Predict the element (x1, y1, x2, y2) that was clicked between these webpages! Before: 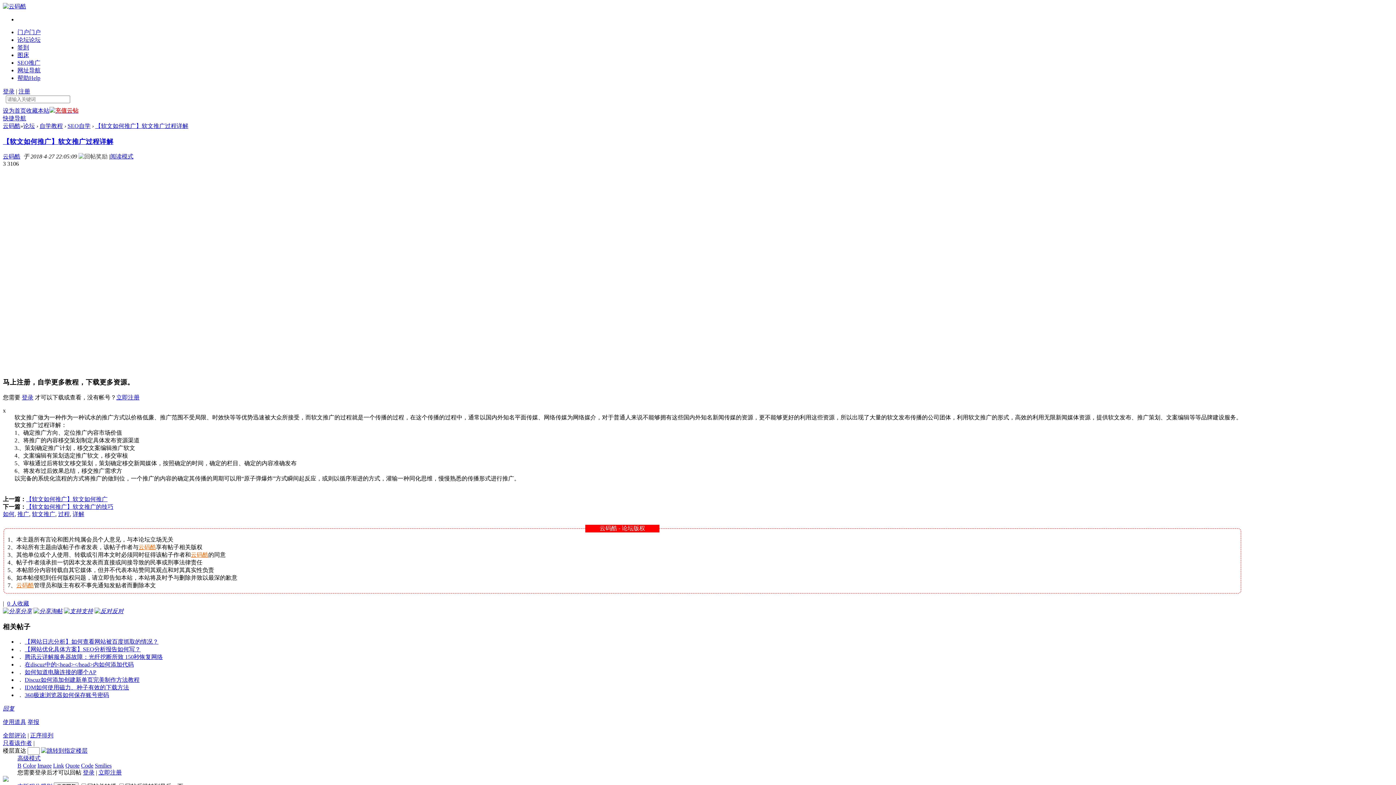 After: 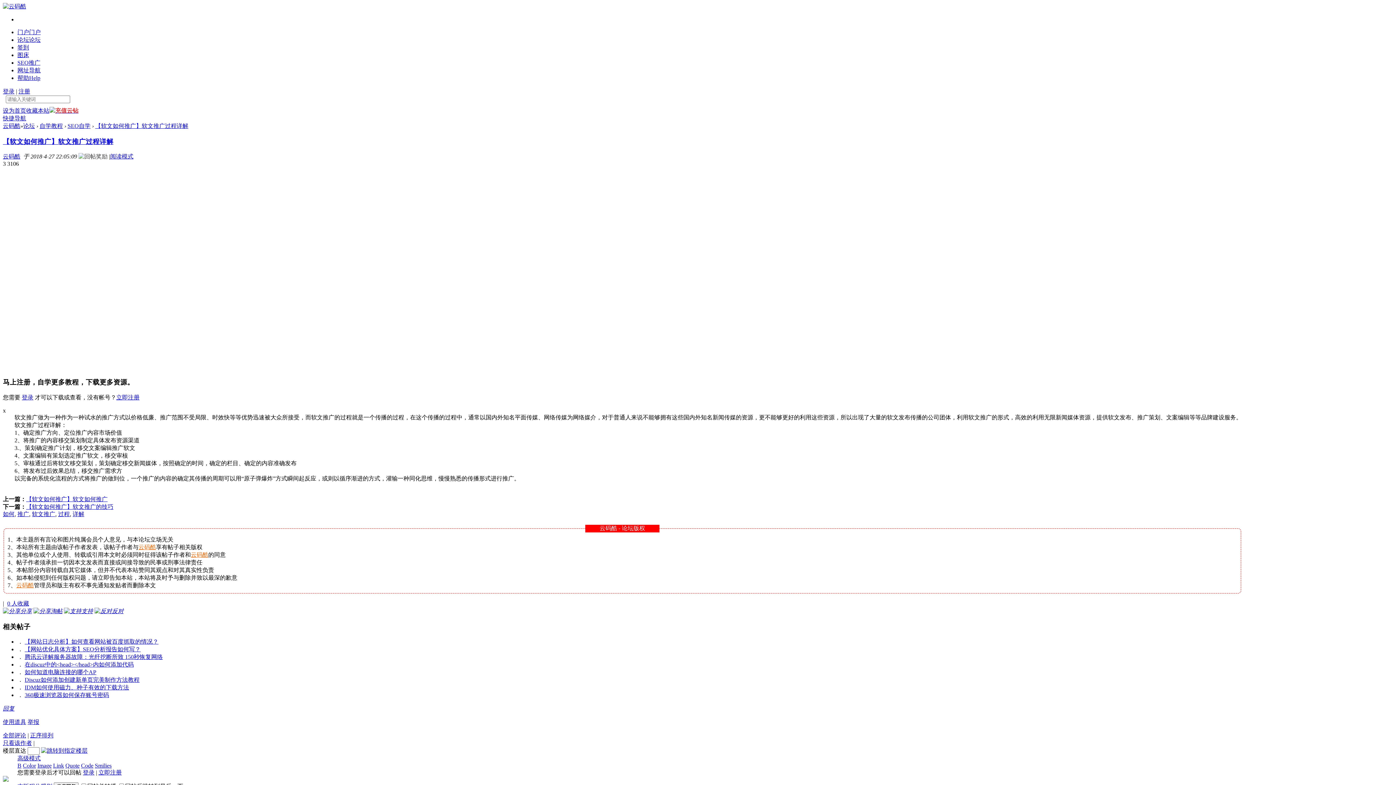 Action: label: Image bbox: (37, 762, 51, 769)